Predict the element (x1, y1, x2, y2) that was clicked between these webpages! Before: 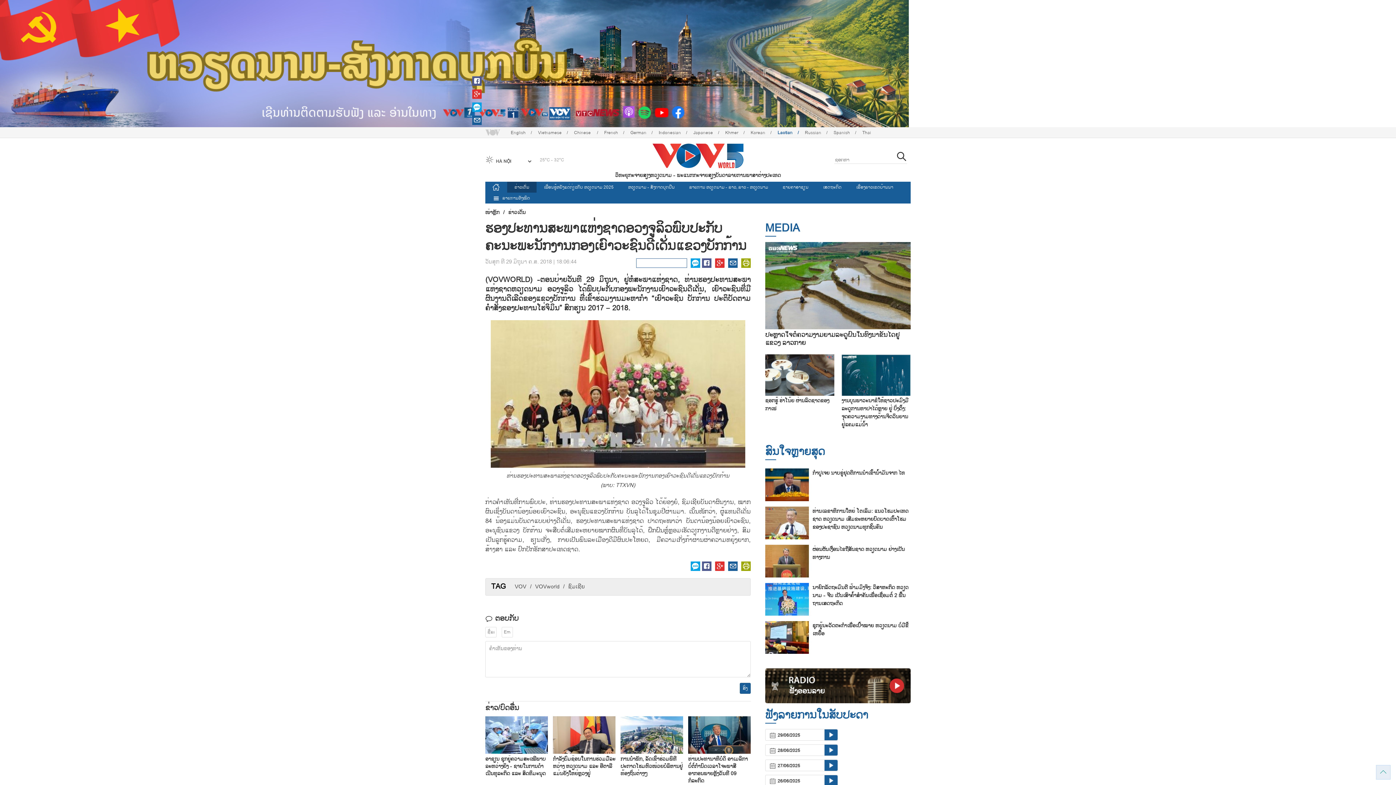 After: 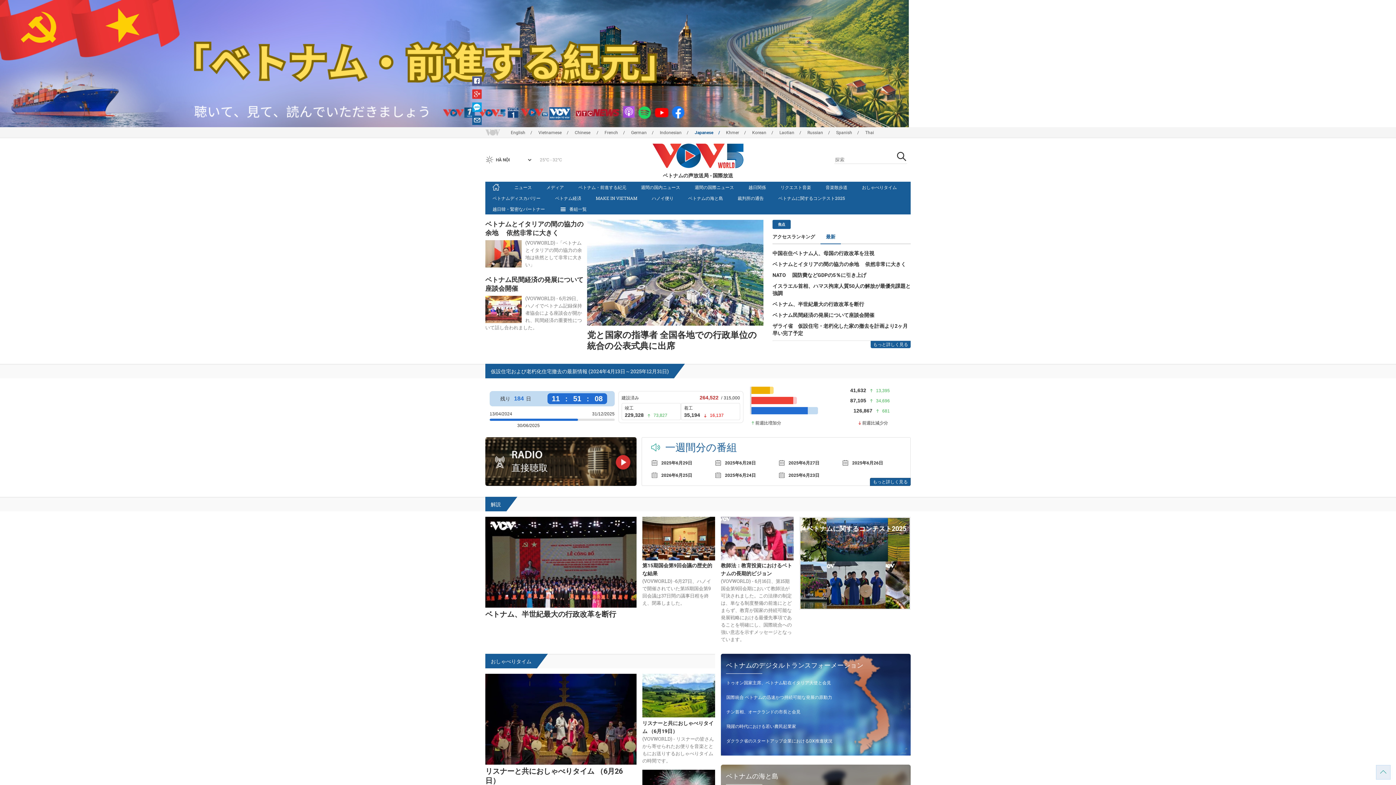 Action: label: Japanese bbox: (693, 128, 724, 136)